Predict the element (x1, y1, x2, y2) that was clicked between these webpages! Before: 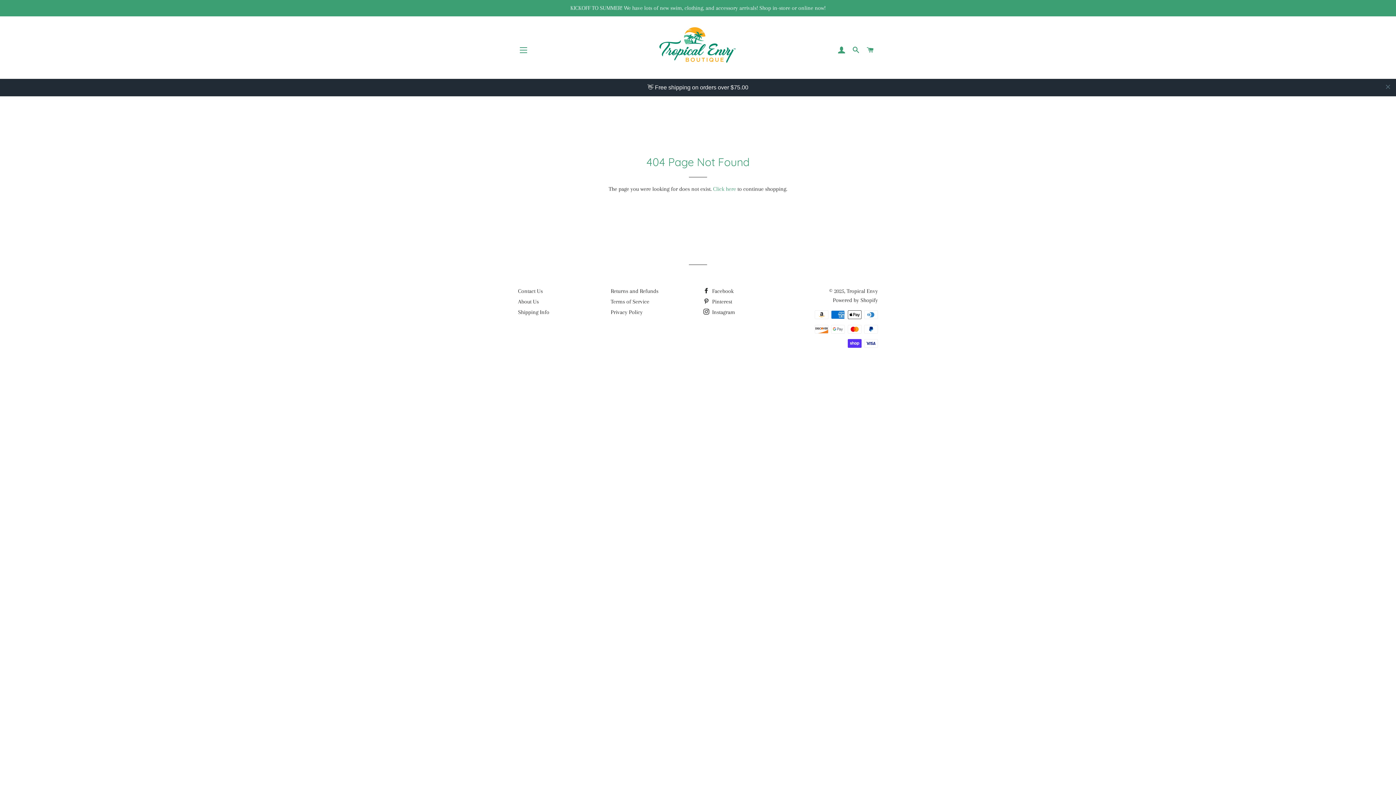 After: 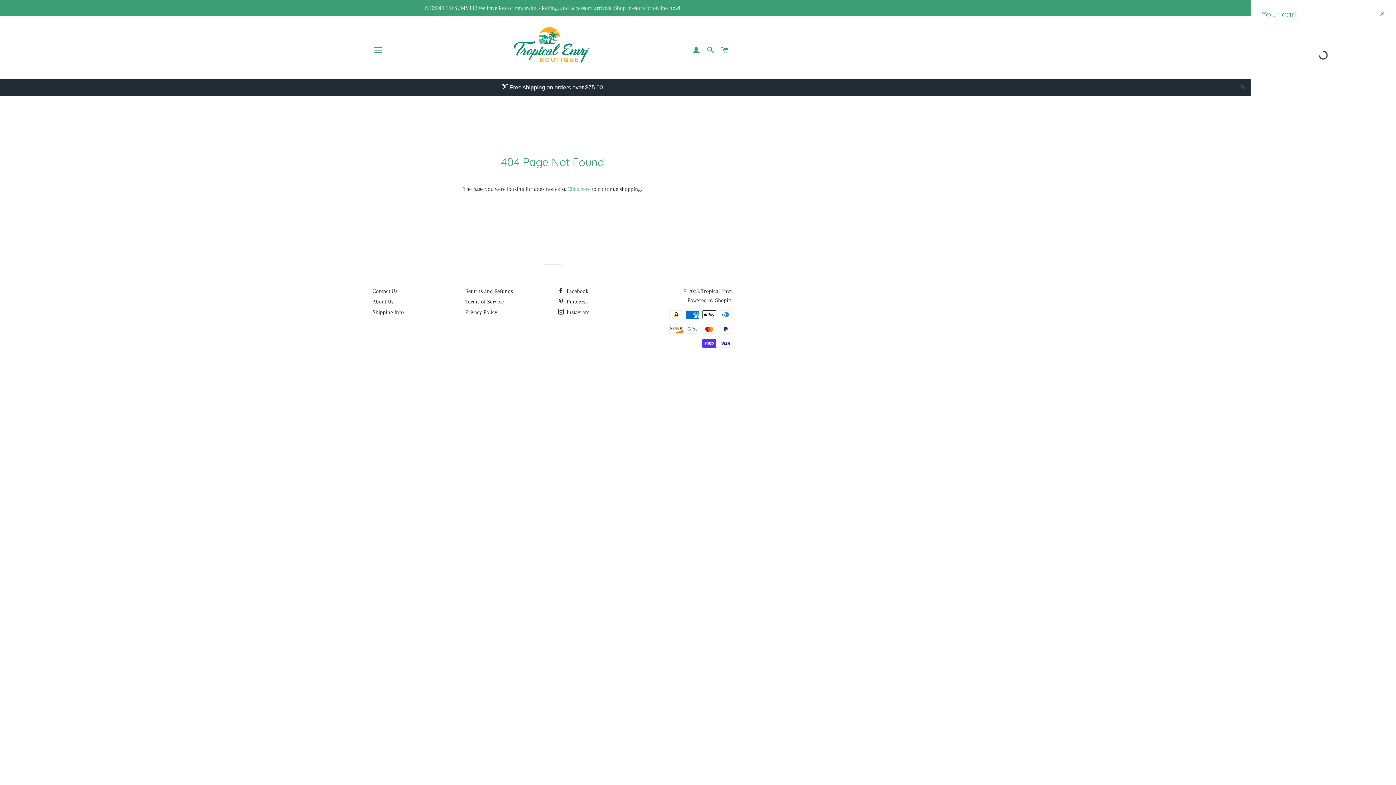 Action: label: CART bbox: (864, 39, 877, 61)